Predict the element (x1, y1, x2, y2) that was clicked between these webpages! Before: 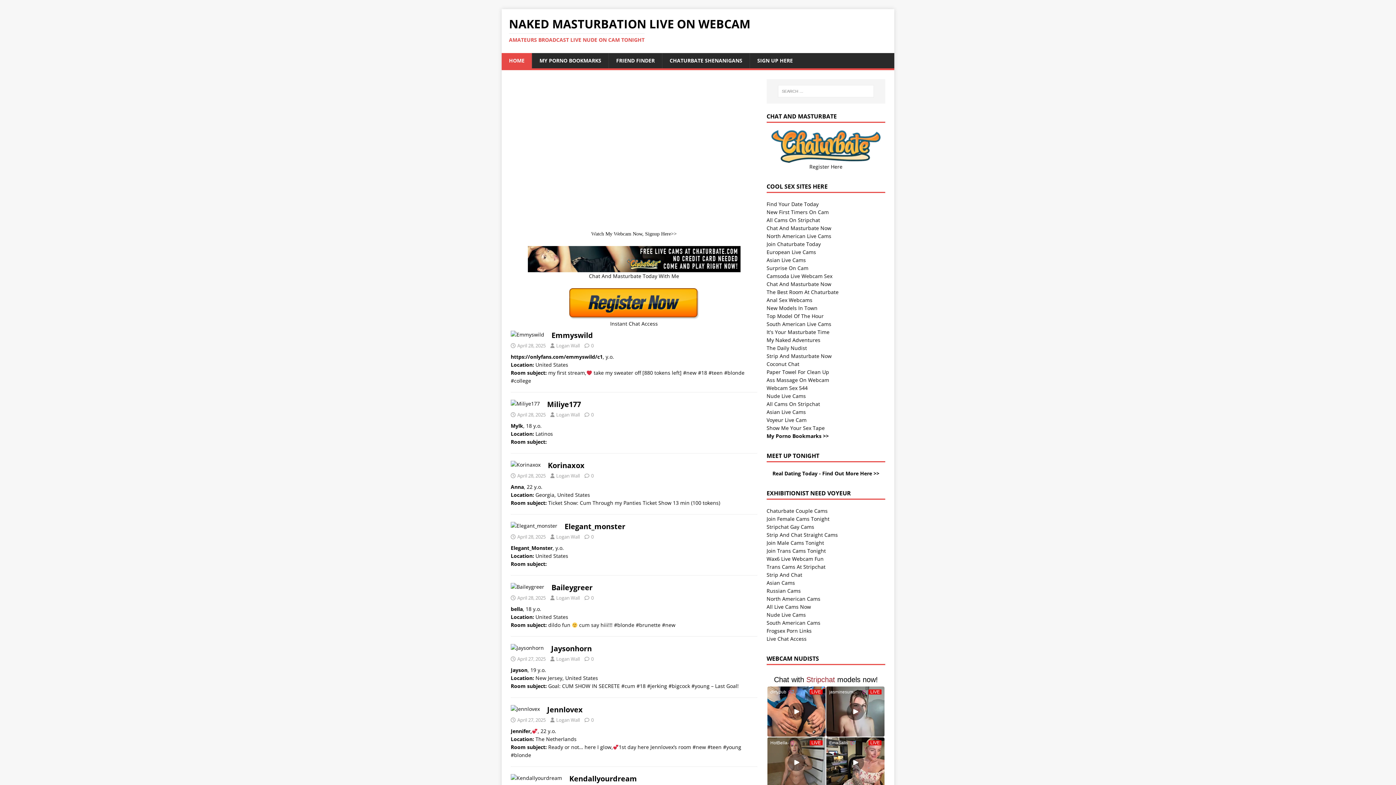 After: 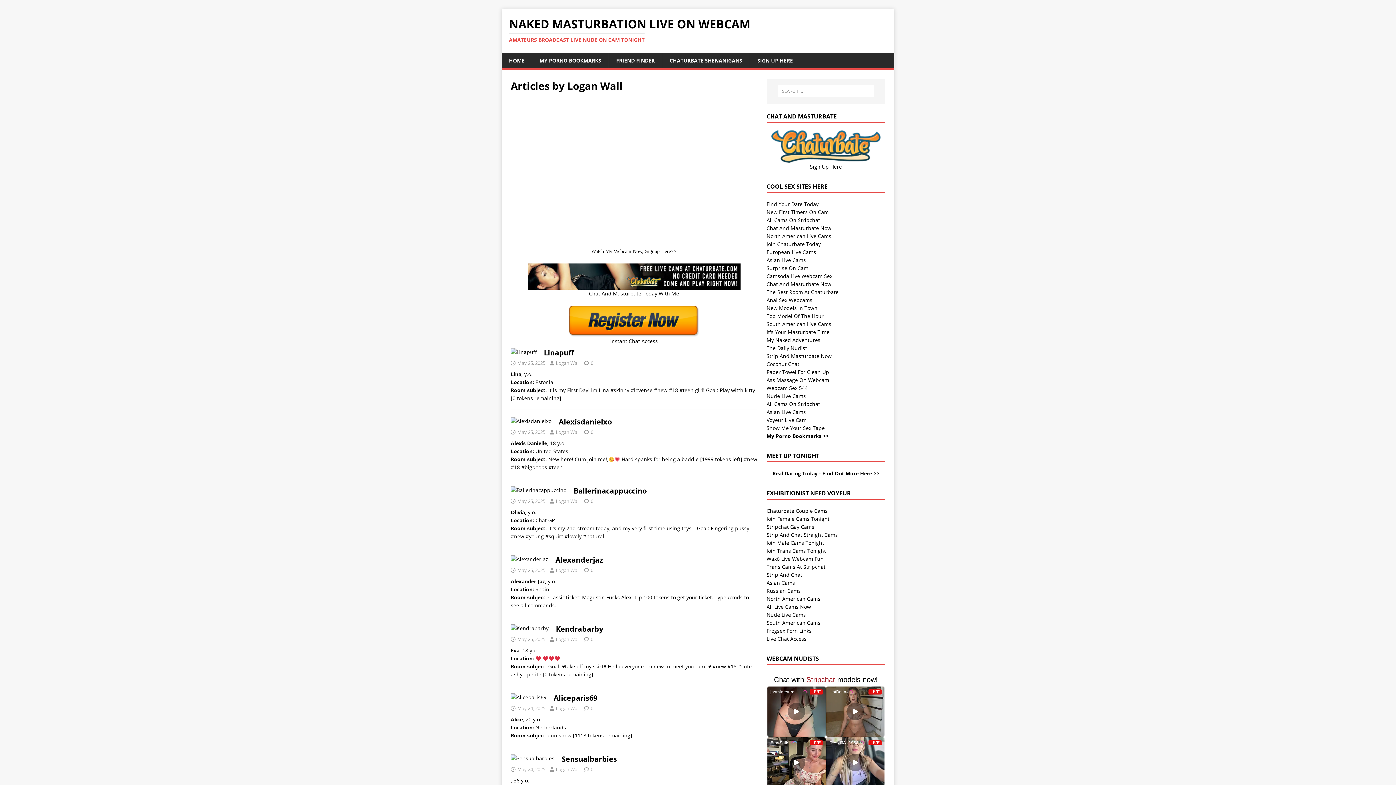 Action: bbox: (556, 717, 580, 723) label: Logan Wall